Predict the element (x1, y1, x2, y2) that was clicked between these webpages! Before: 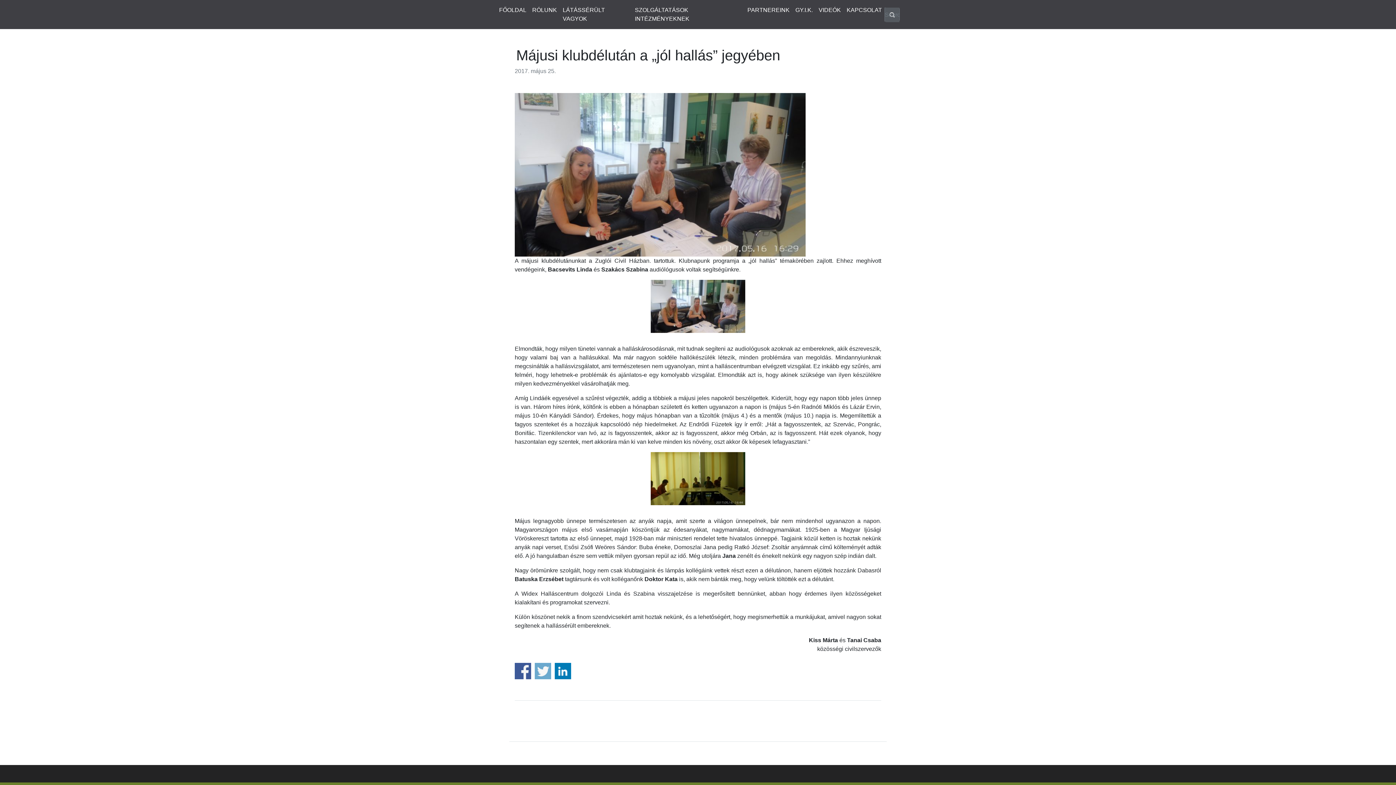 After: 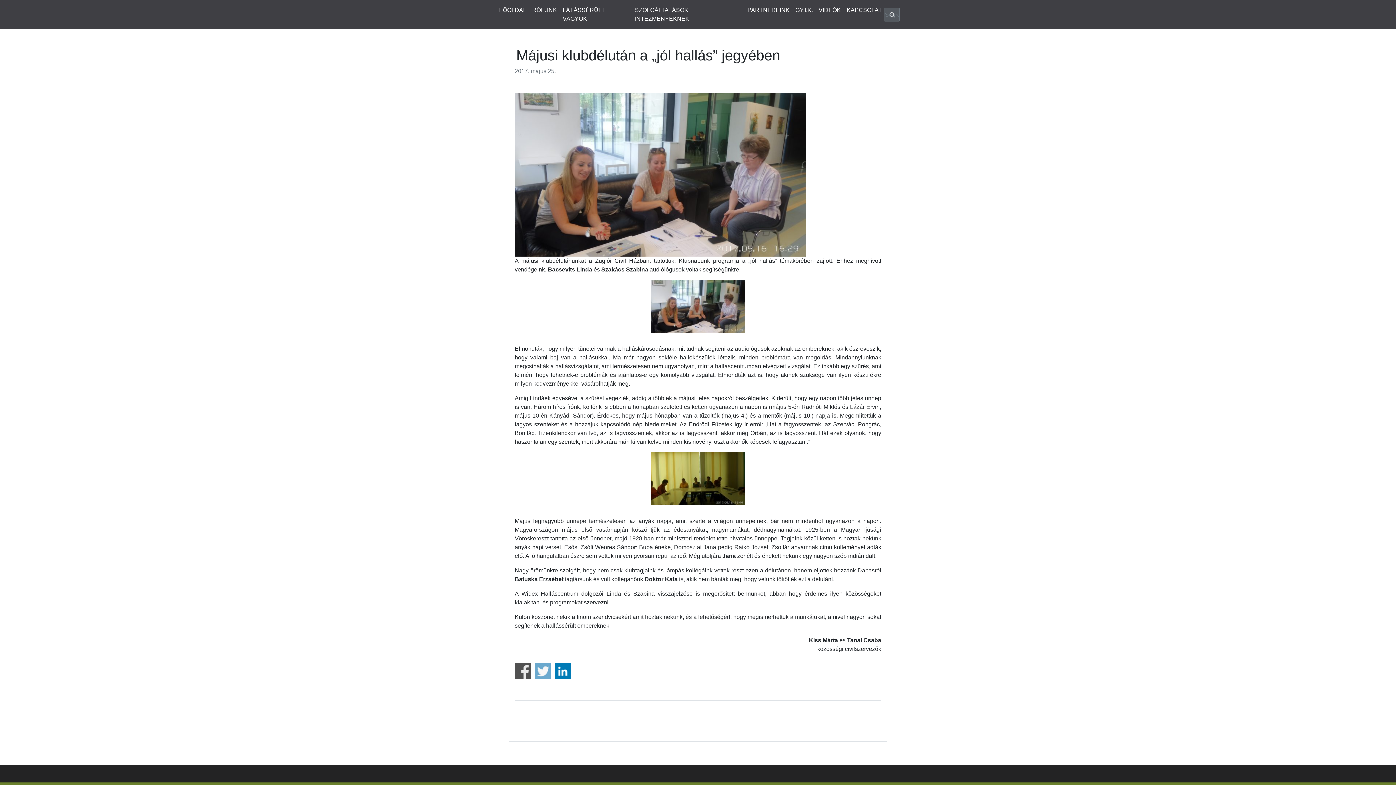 Action: bbox: (514, 663, 531, 679) label: Share on Facebook